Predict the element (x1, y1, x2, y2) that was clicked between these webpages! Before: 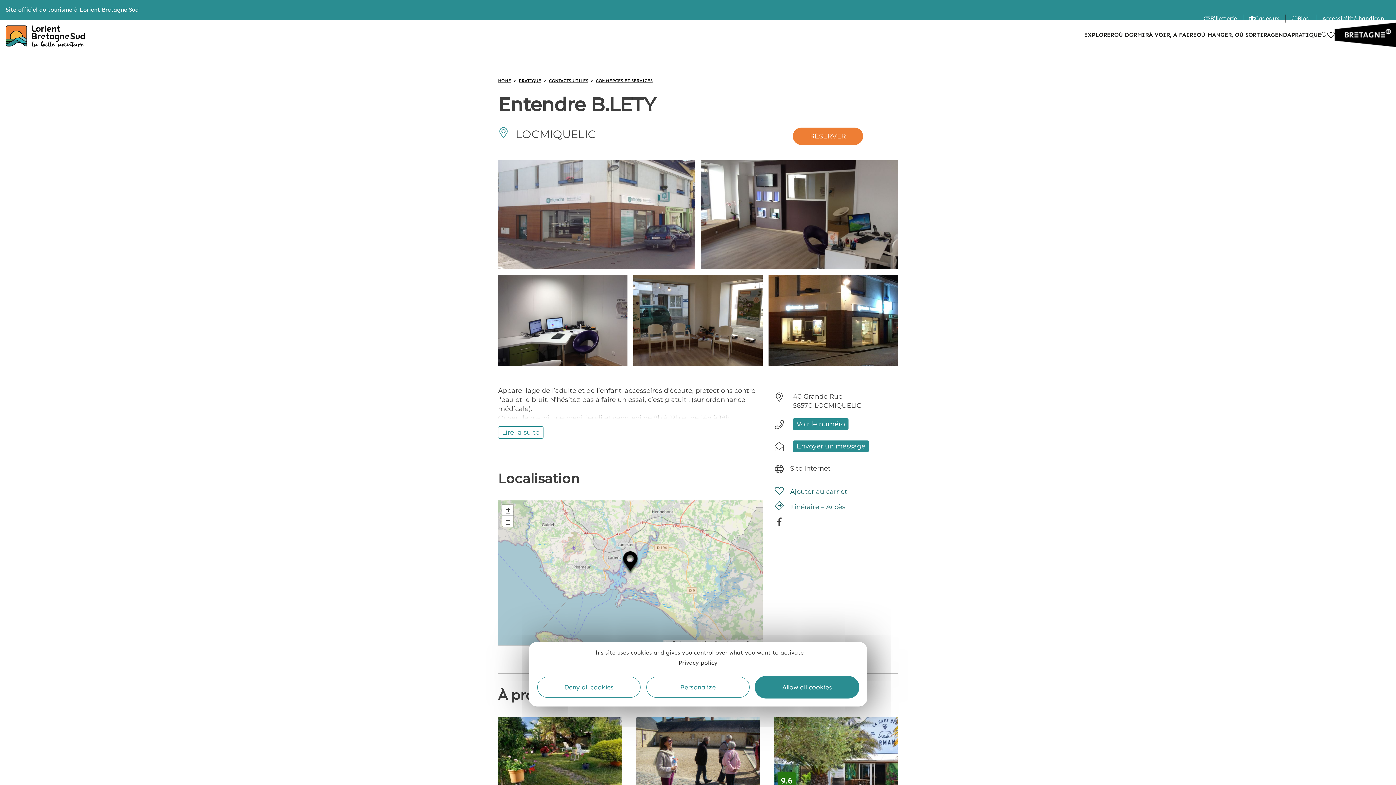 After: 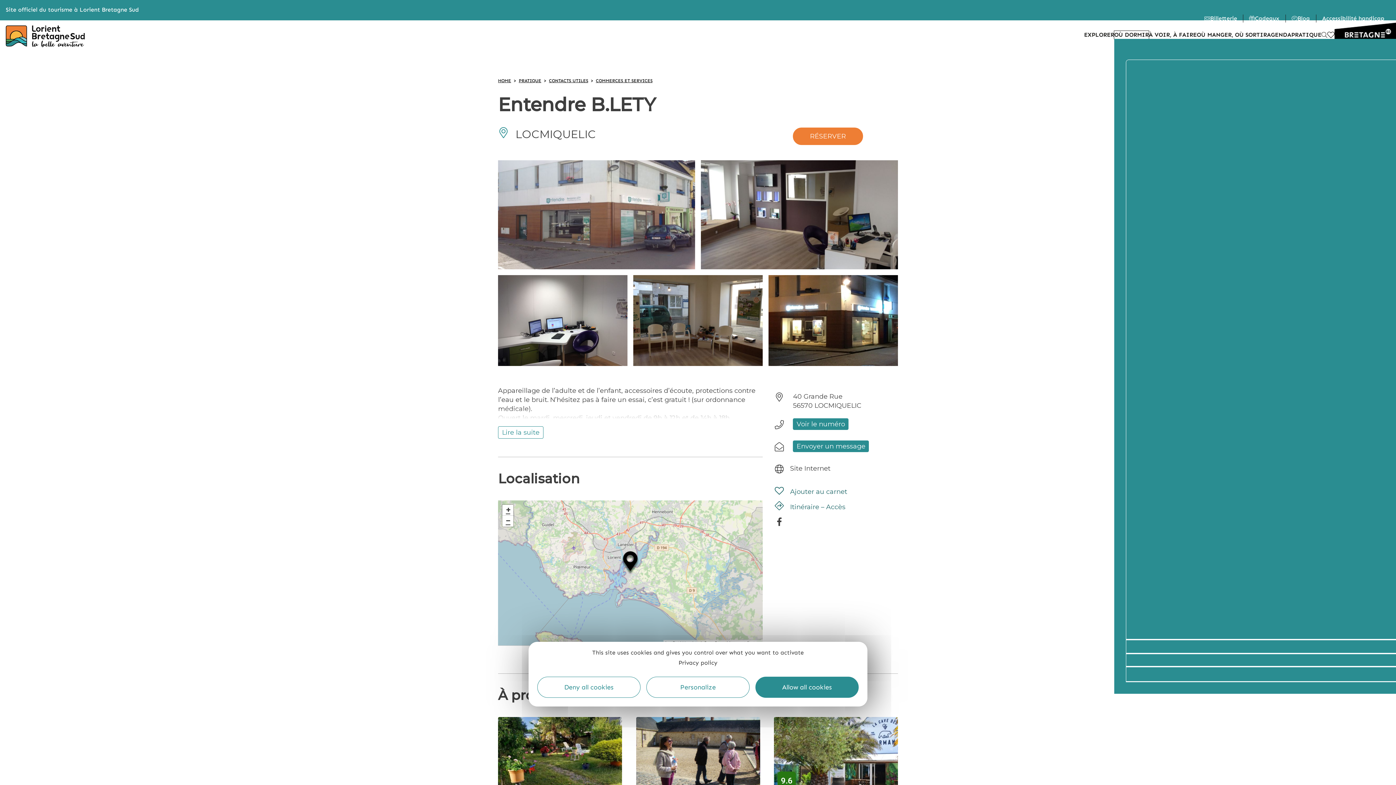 Action: bbox: (1114, 30, 1149, 38) label: OÙ DORMIR